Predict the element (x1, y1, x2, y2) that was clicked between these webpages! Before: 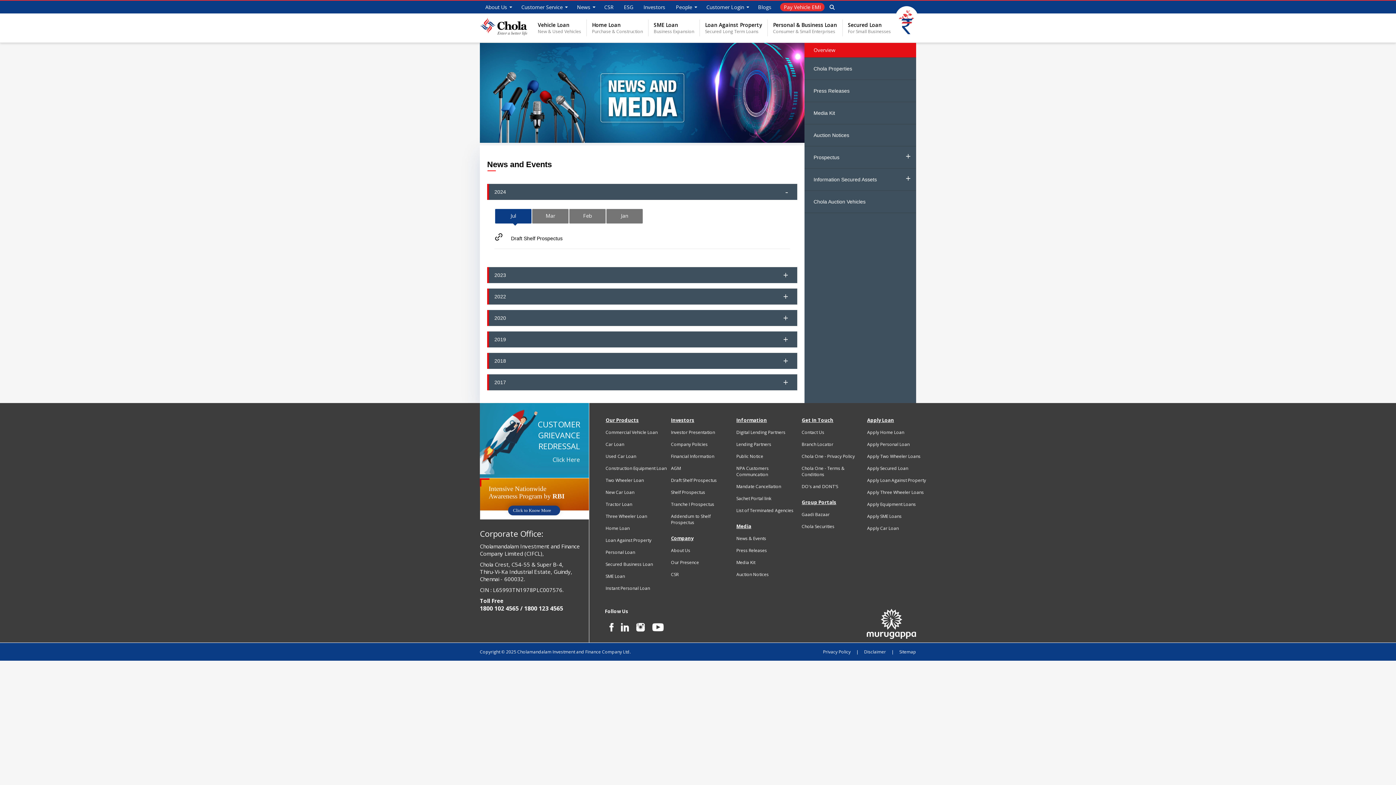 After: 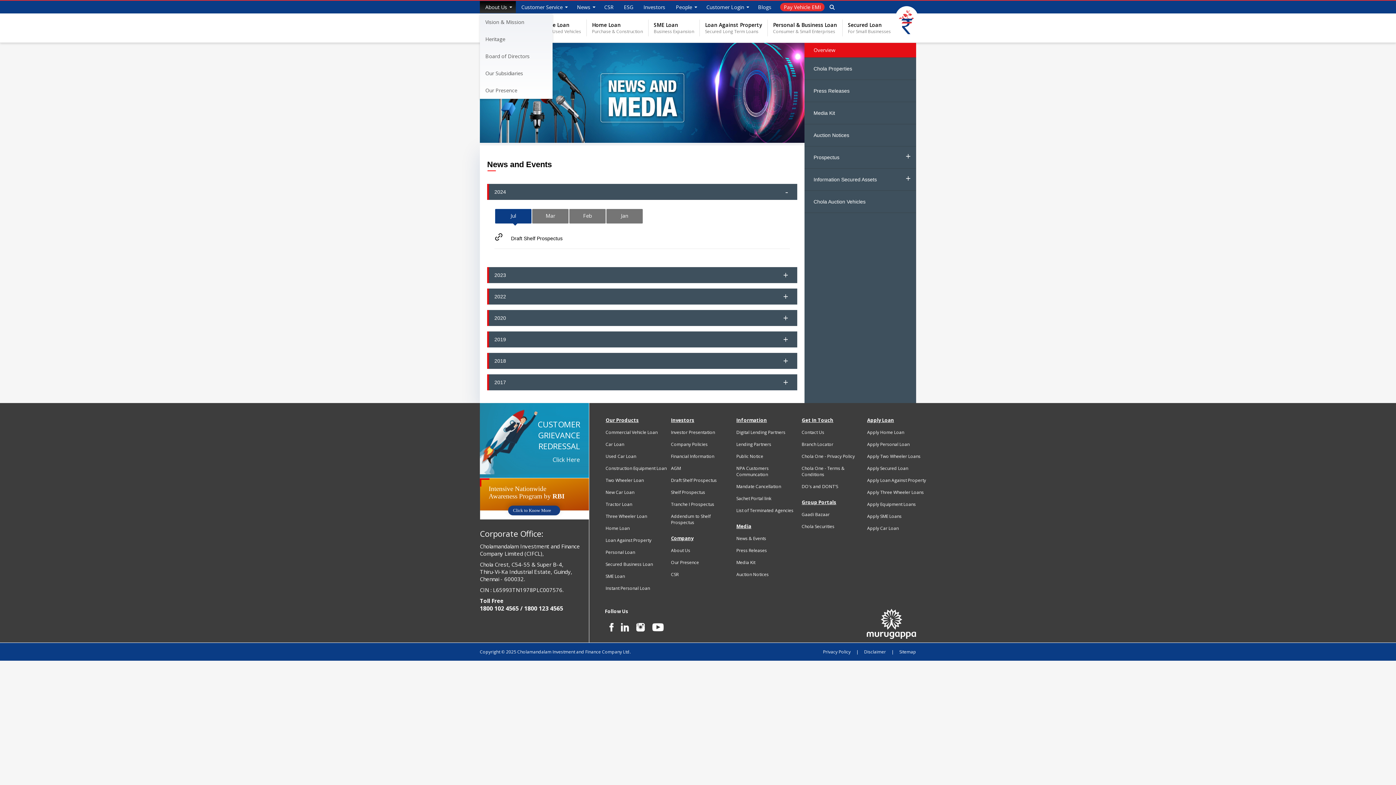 Action: label: About Us bbox: (480, 1, 516, 13)